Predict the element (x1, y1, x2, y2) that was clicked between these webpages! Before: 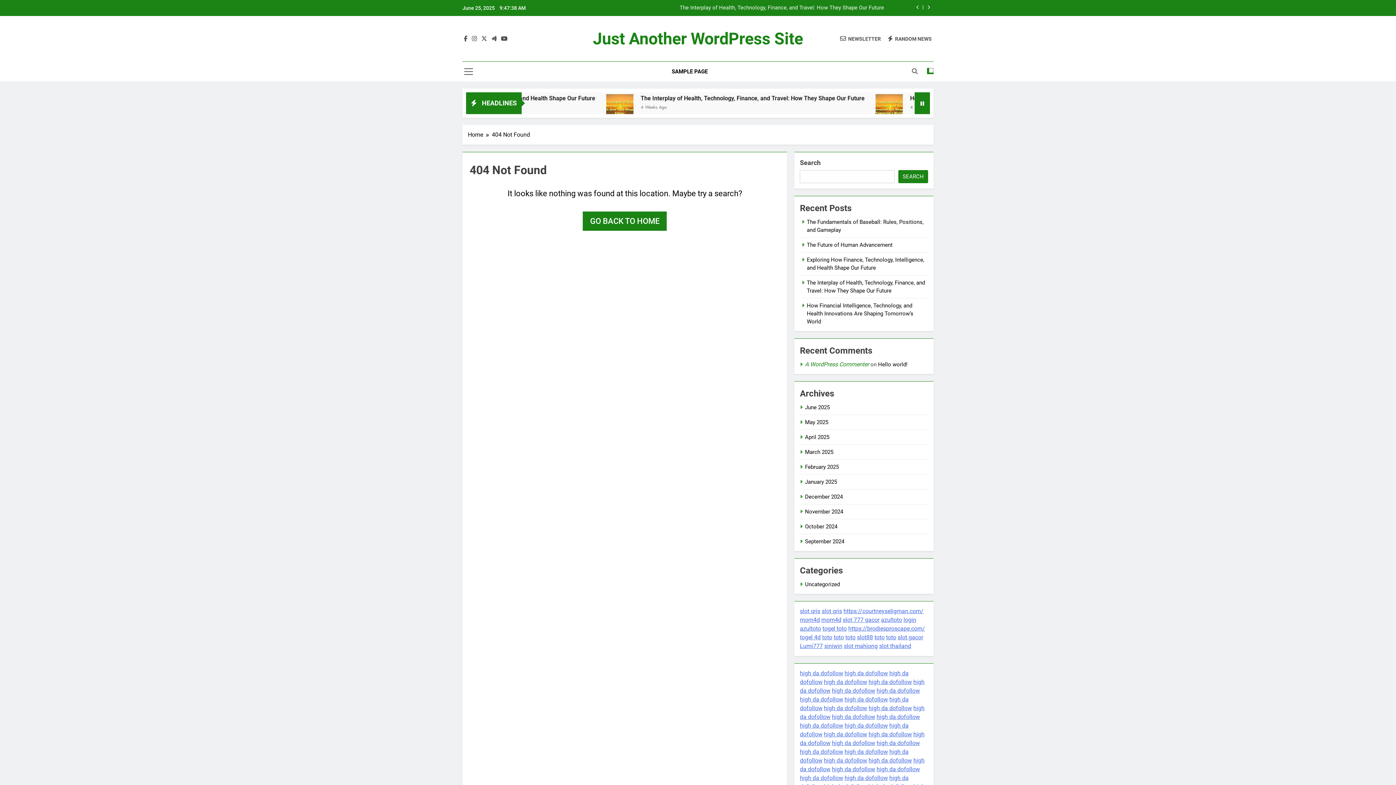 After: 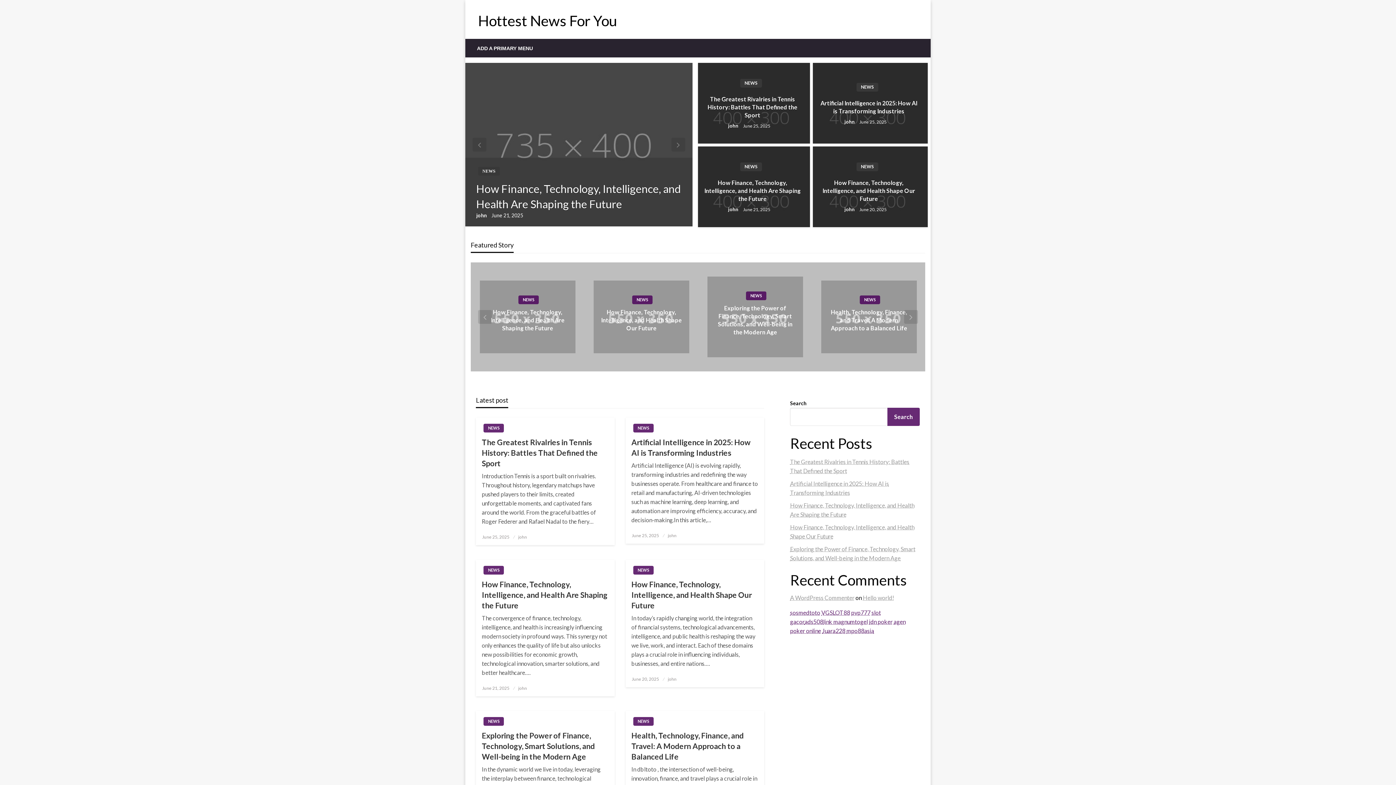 Action: label: high da dofollow bbox: (832, 766, 875, 773)